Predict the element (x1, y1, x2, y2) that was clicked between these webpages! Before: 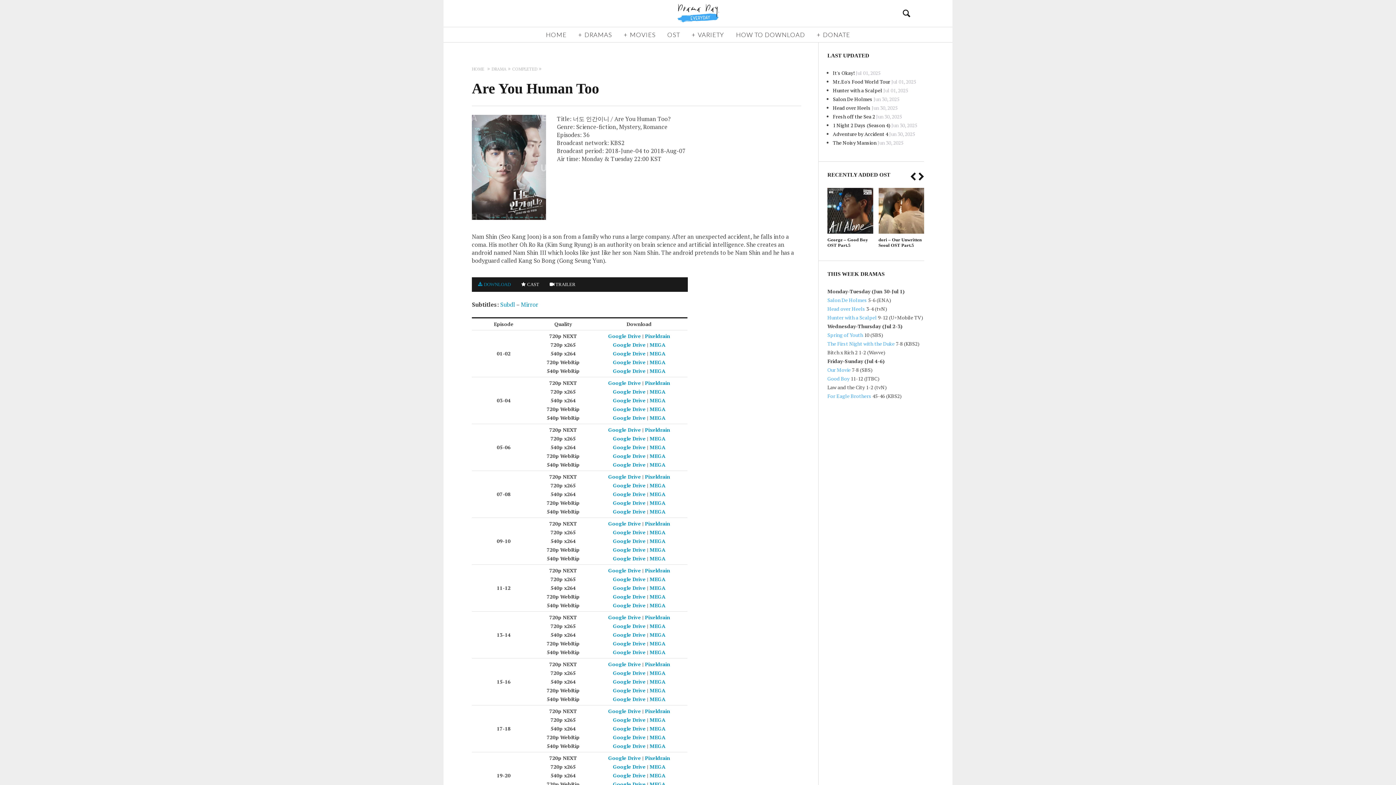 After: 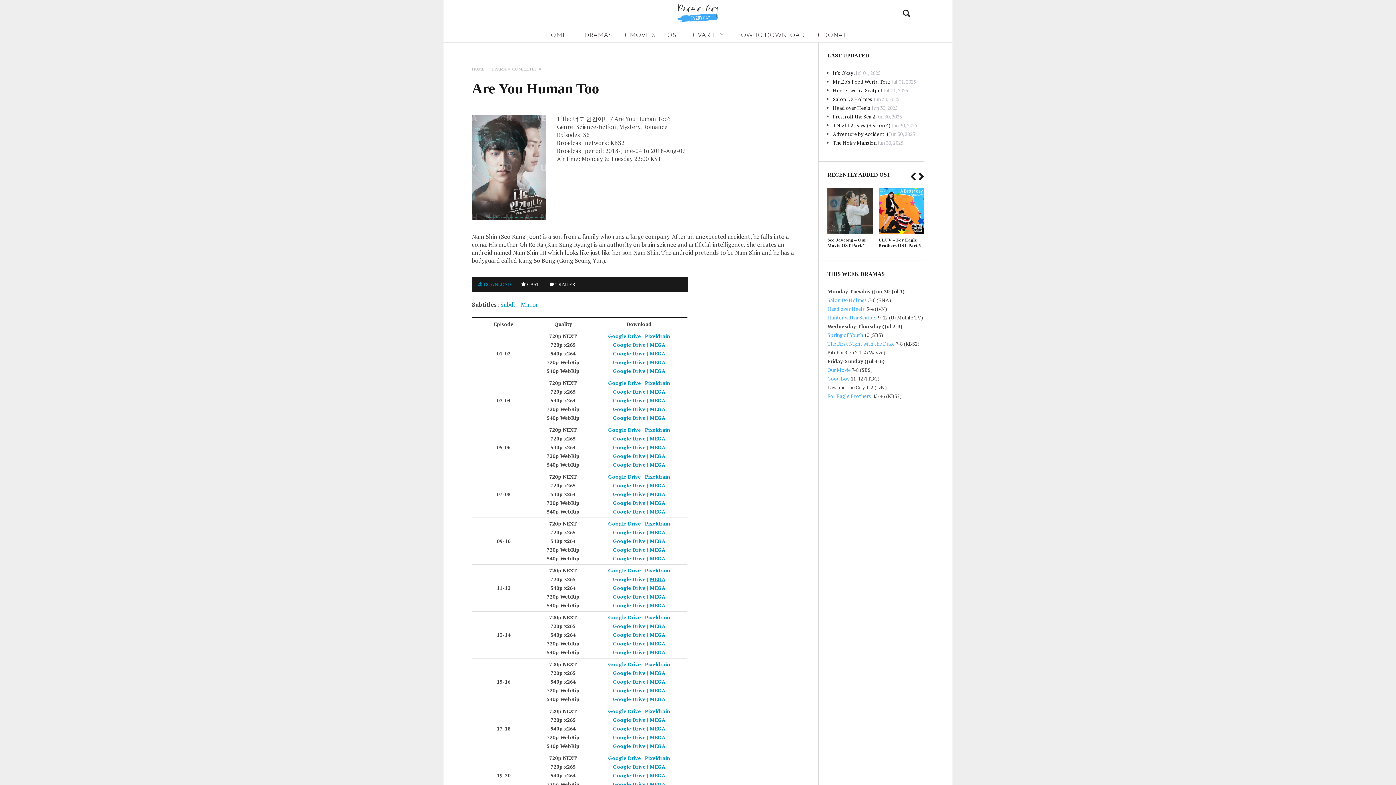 Action: label: MEGA bbox: (649, 575, 665, 582)